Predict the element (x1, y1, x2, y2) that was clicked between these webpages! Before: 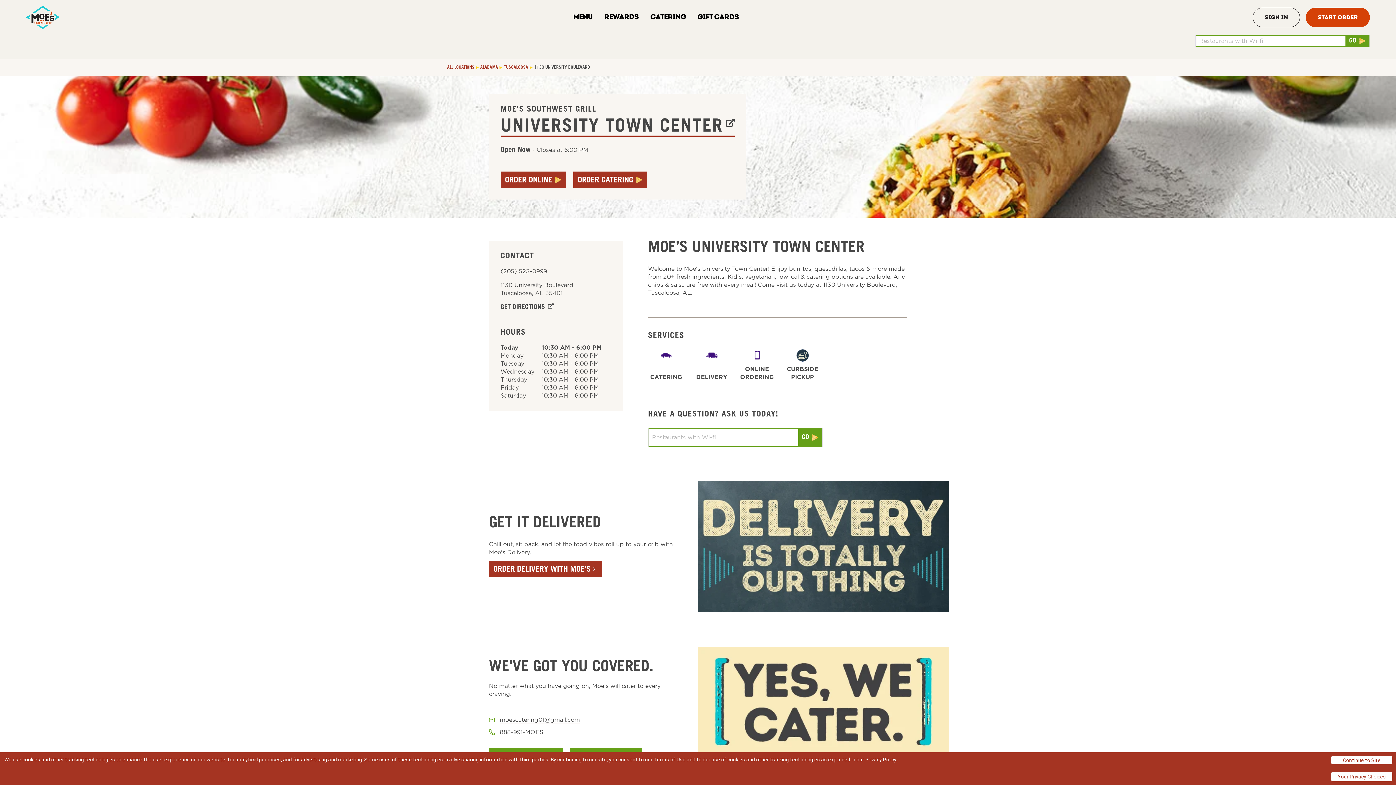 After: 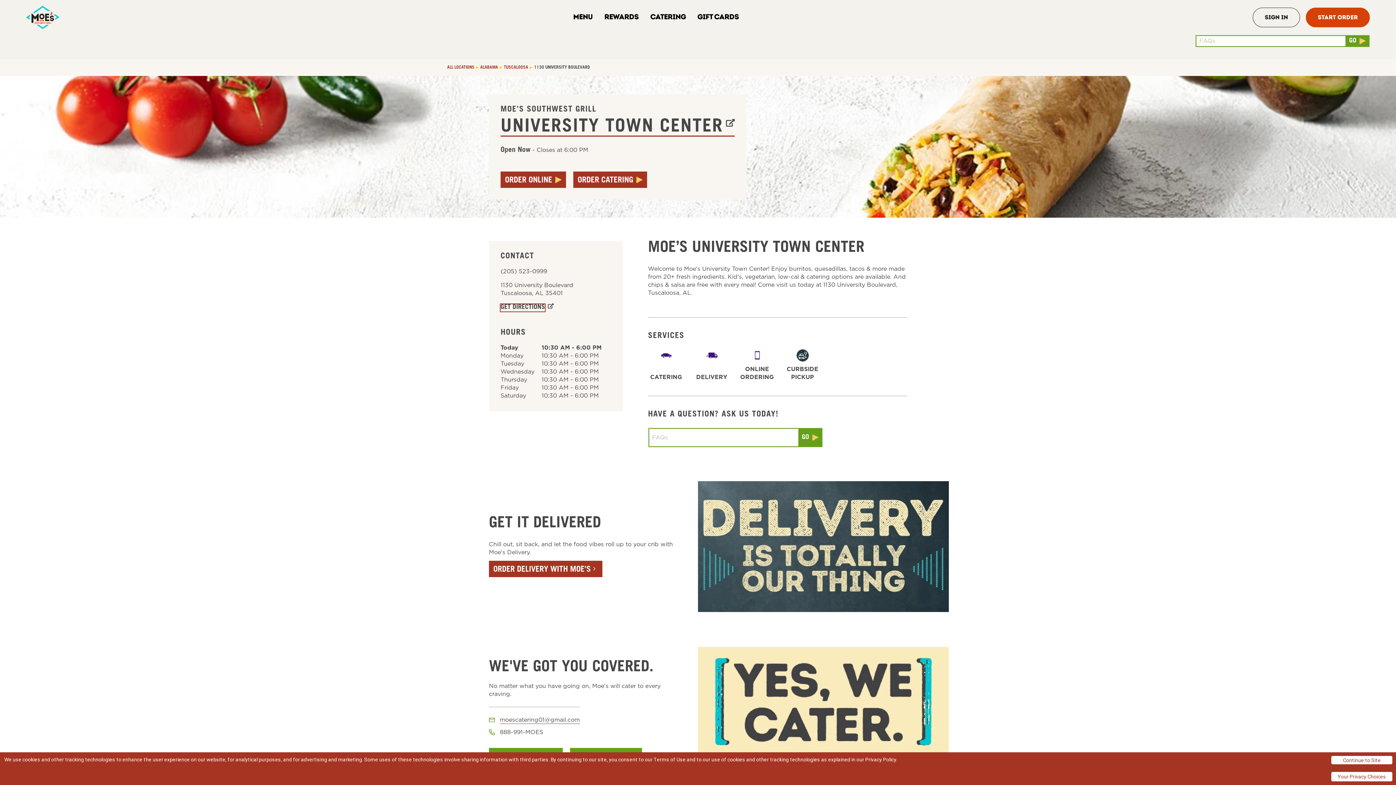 Action: label: Get Directions bbox: (500, 303, 553, 311)